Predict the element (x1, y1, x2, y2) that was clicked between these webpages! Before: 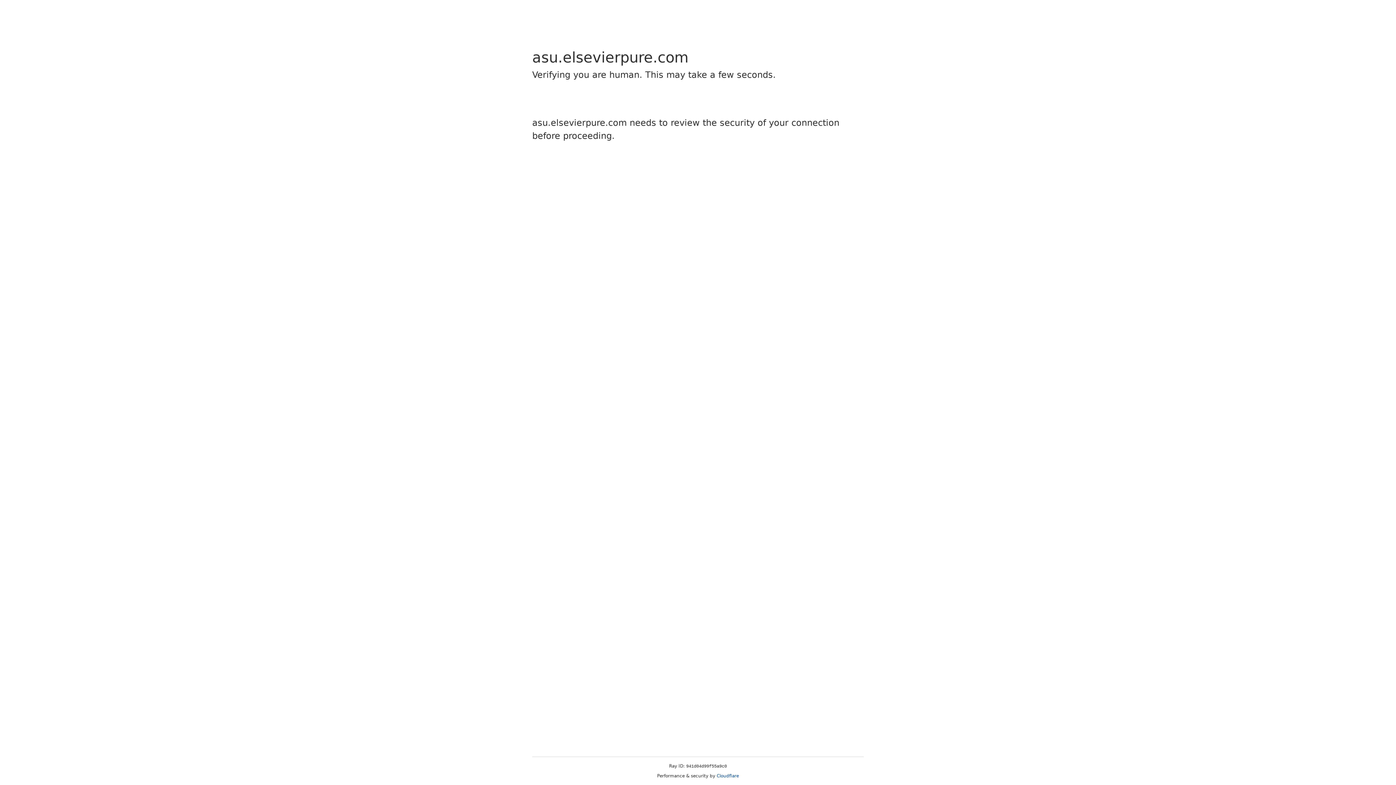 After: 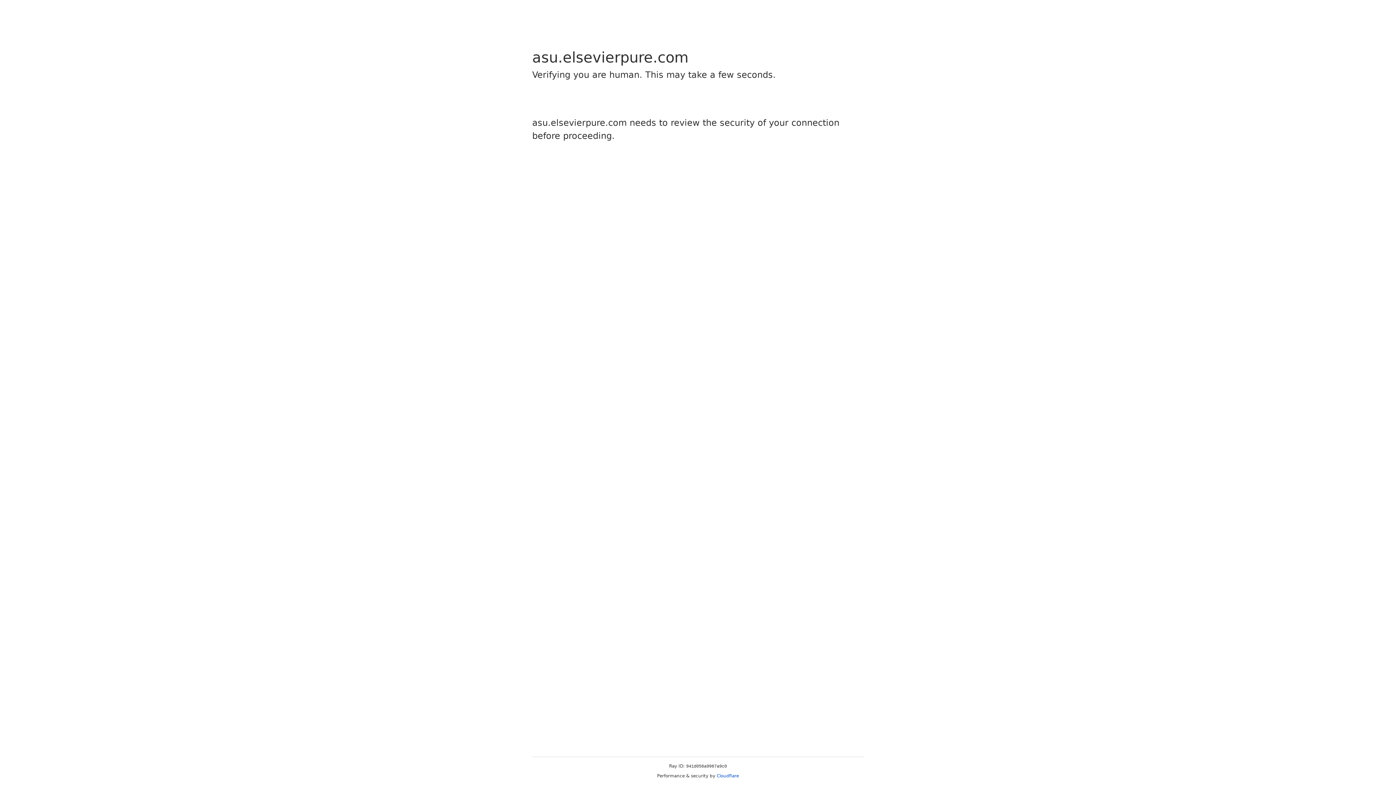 Action: label: Cloudflare bbox: (716, 773, 739, 778)